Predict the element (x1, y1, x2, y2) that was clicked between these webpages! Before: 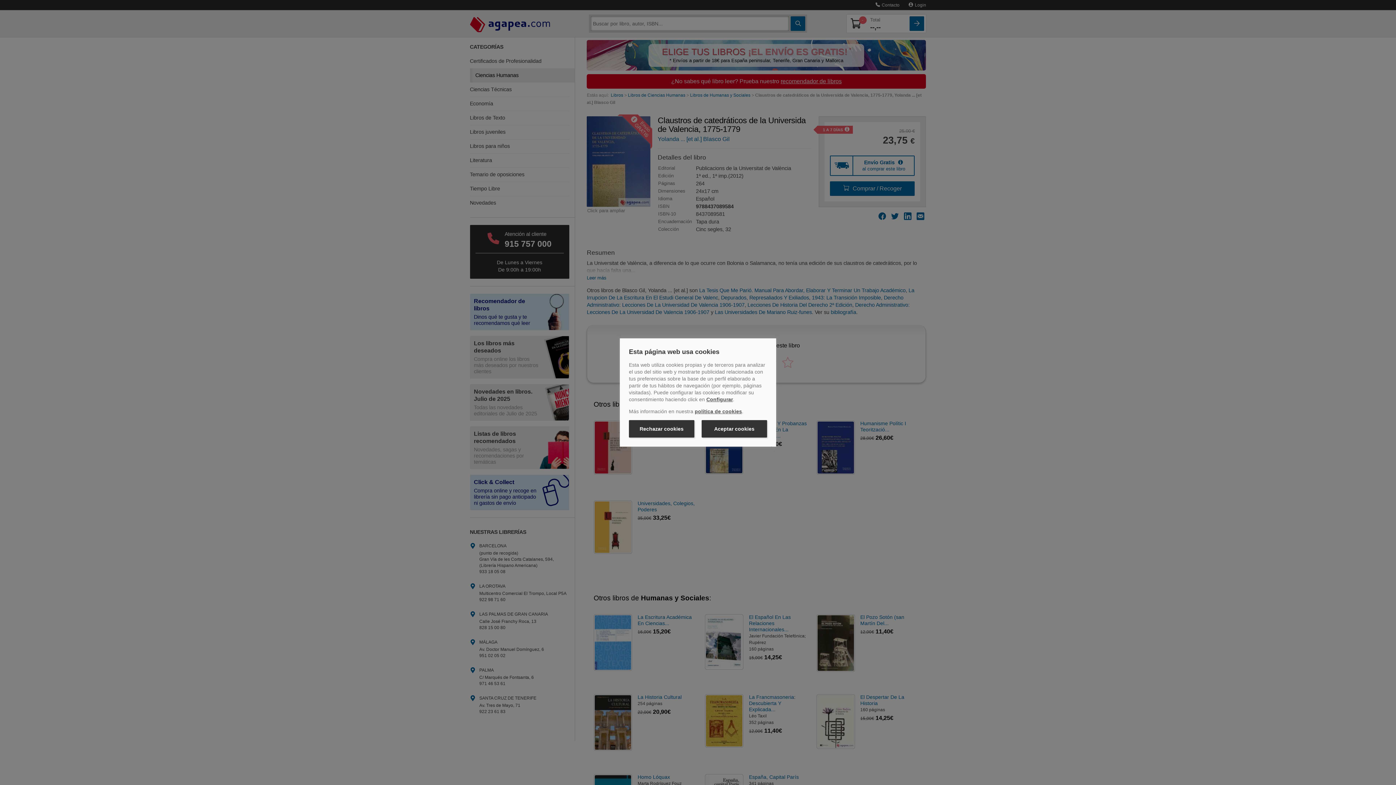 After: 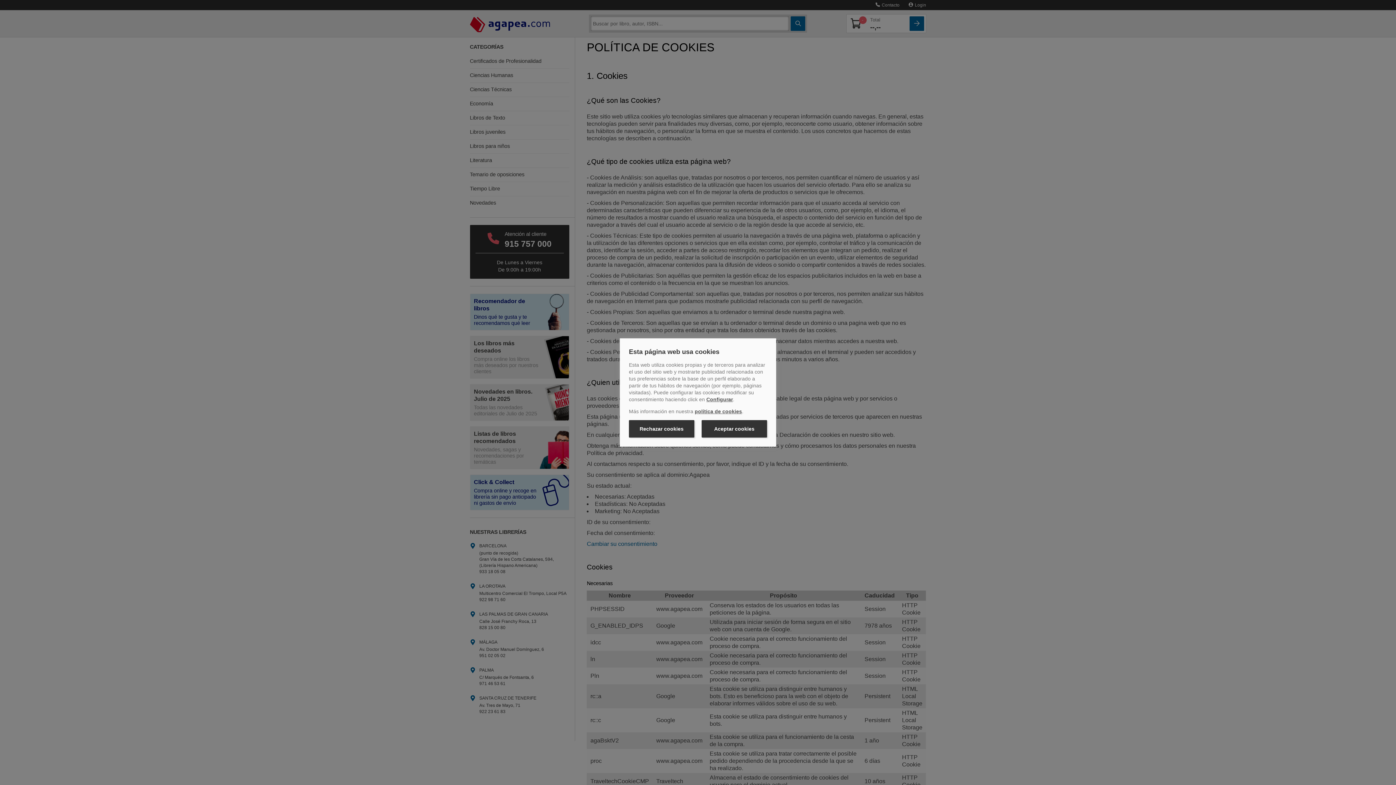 Action: label: política de cookies bbox: (694, 408, 742, 414)